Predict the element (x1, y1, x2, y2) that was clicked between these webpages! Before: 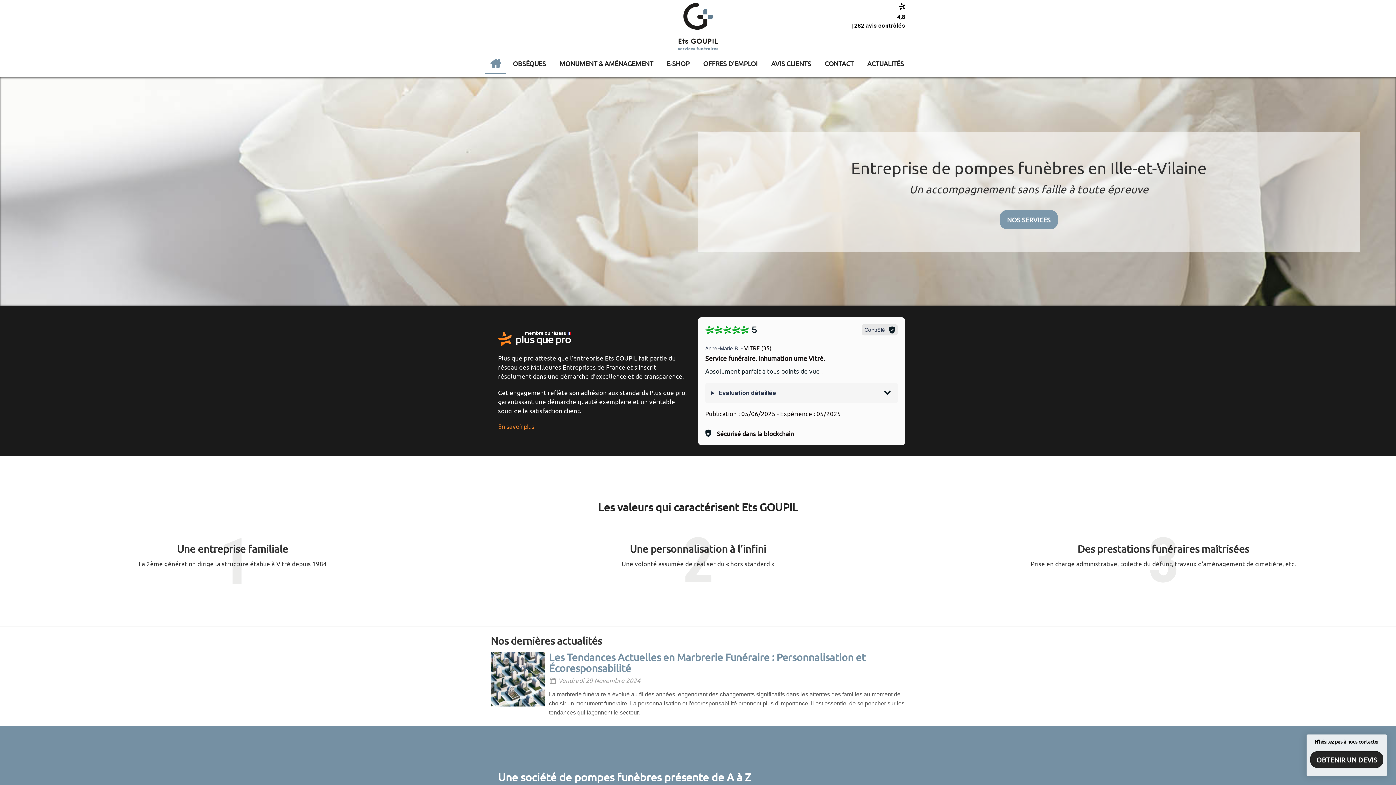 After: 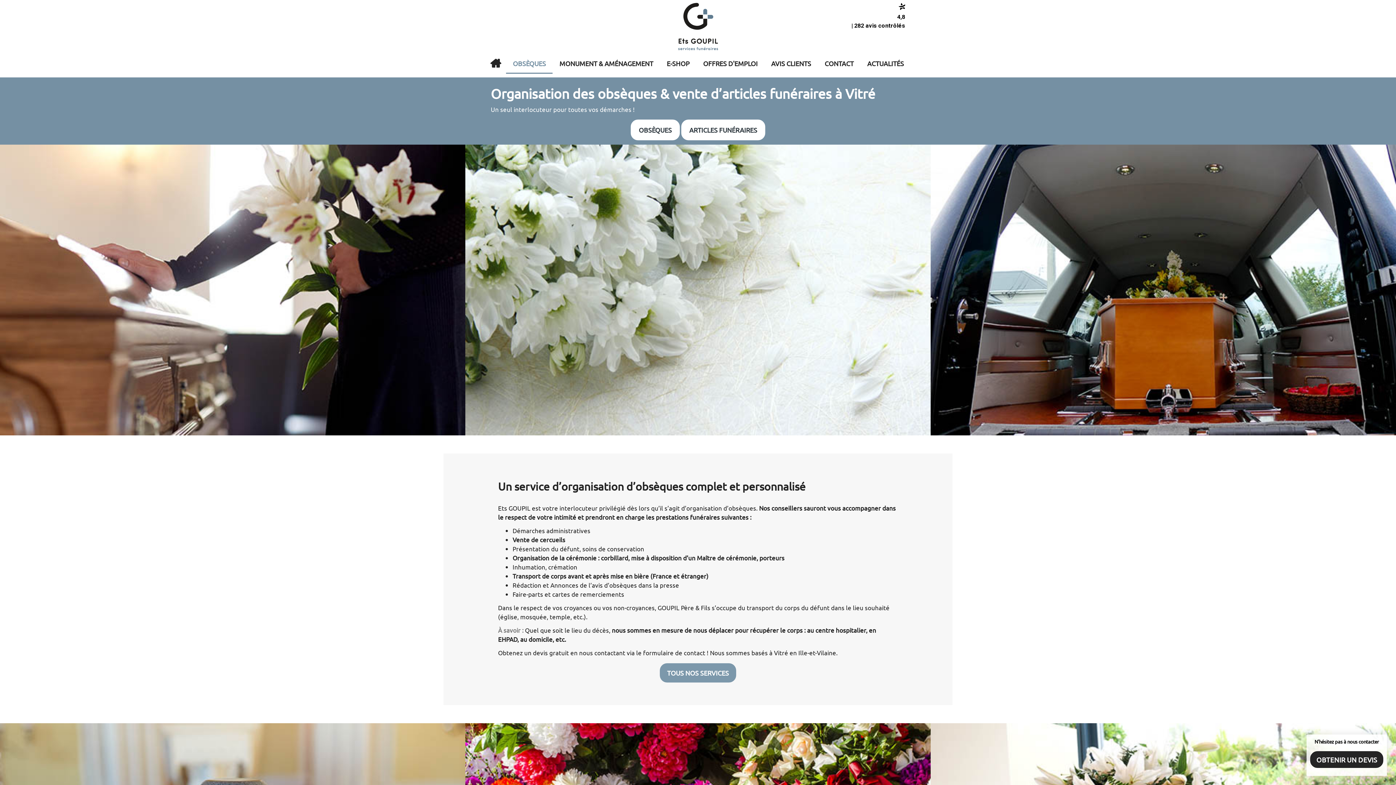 Action: label: OBSÈQUES bbox: (506, 54, 552, 72)